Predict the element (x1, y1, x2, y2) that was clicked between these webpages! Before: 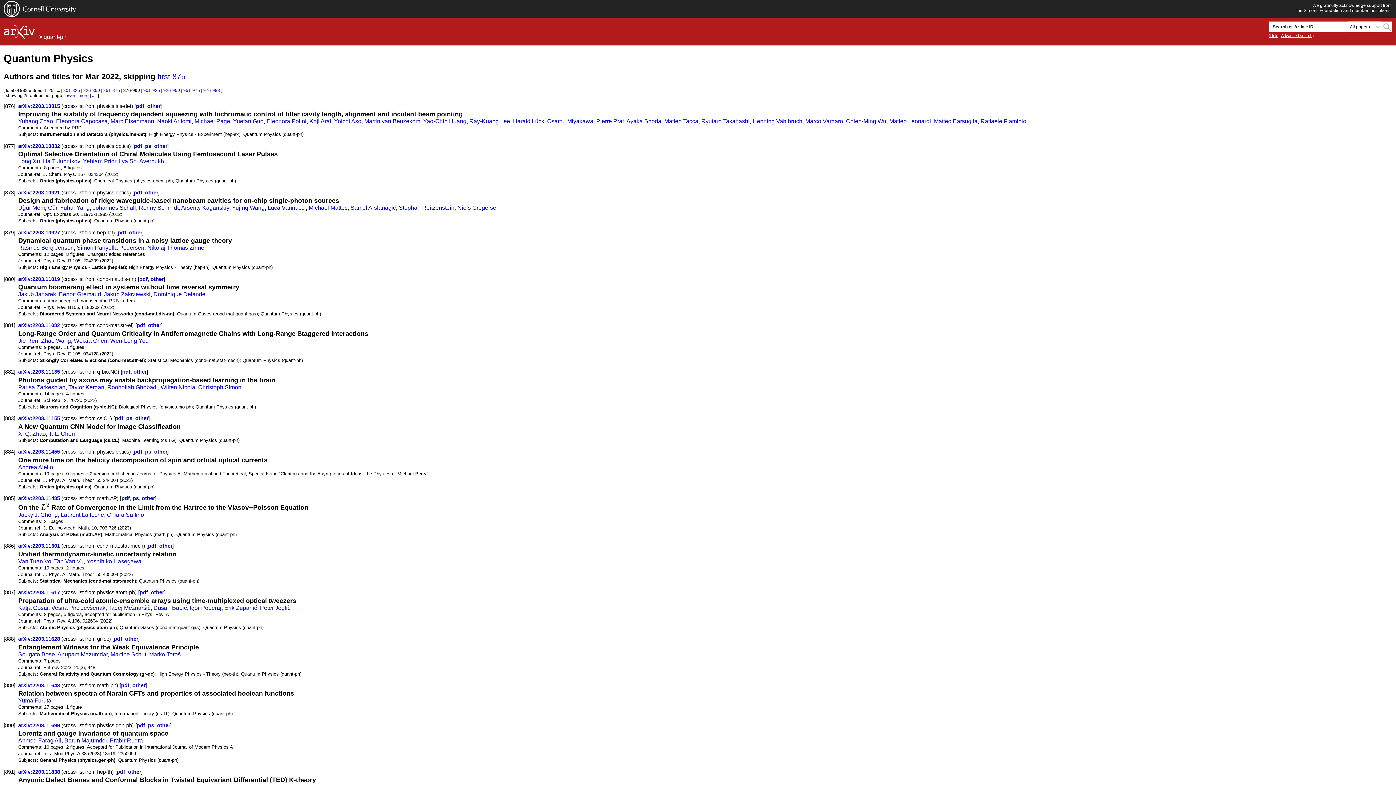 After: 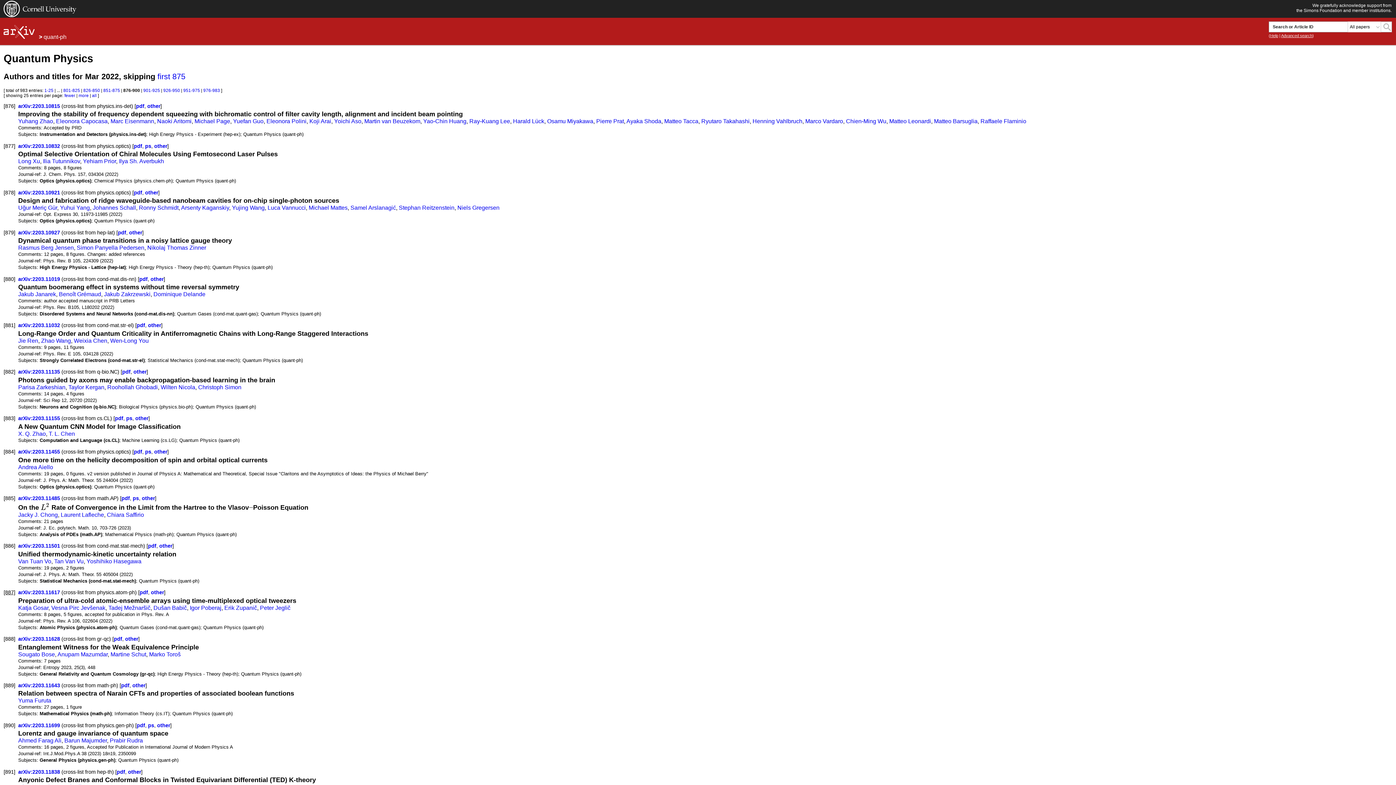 Action: bbox: (3, 588, 15, 594) label: [887]